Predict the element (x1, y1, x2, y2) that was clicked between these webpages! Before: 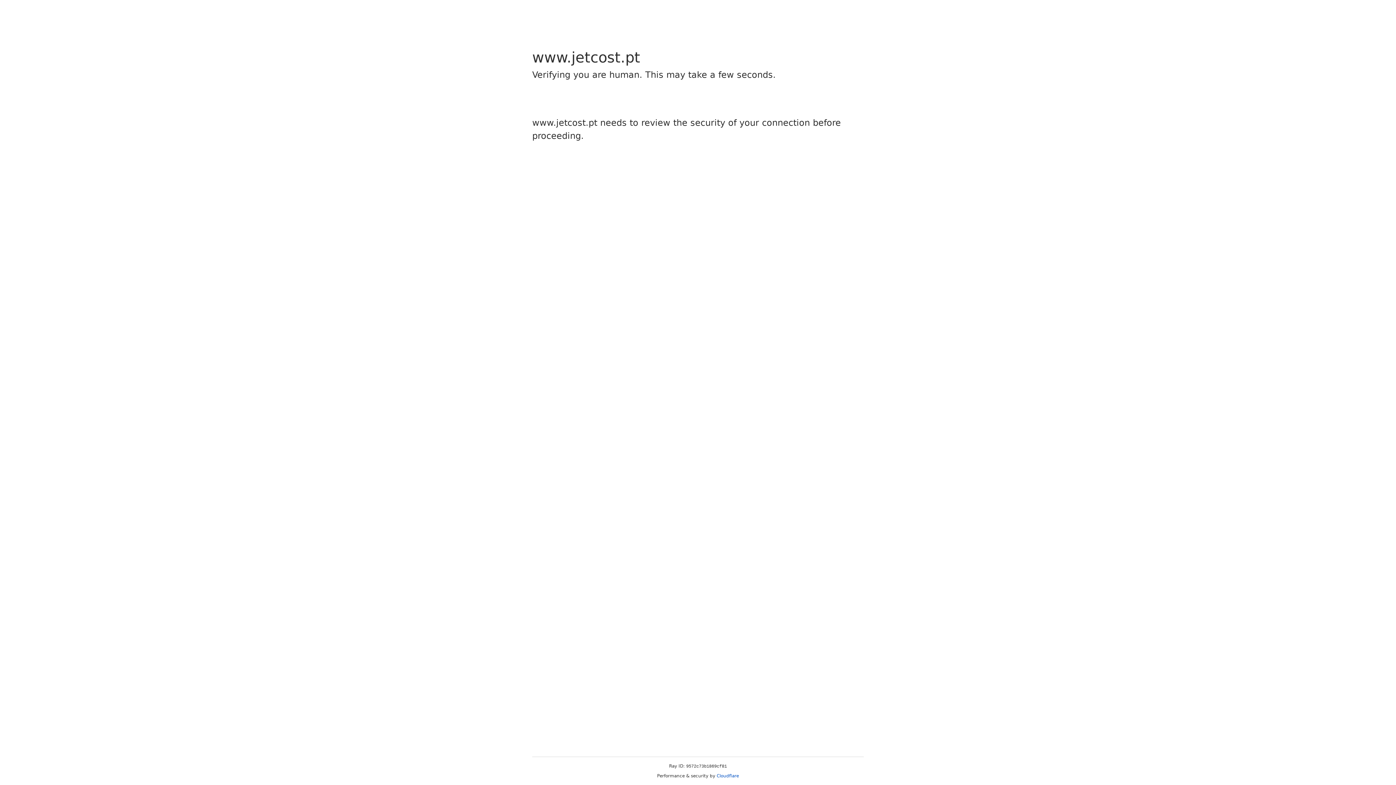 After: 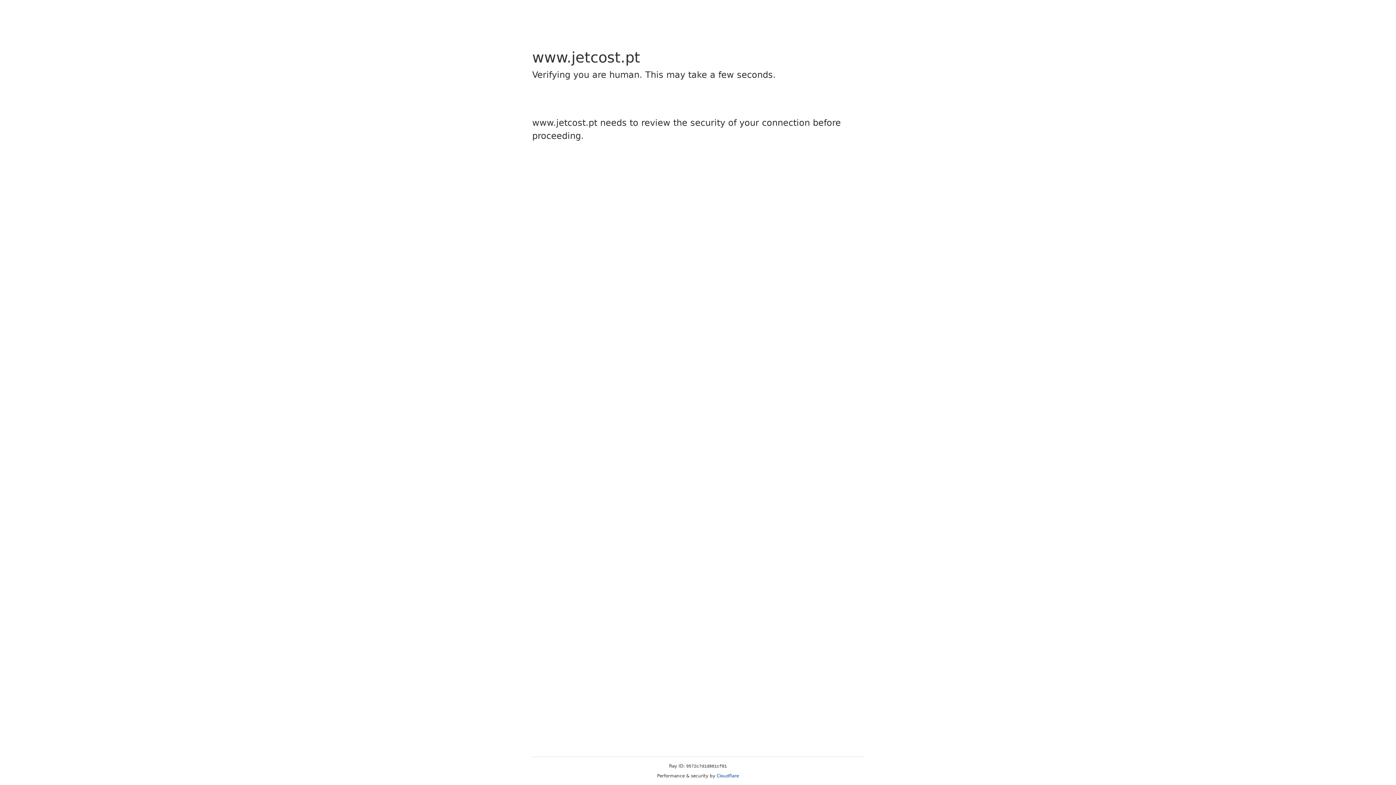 Action: bbox: (716, 773, 739, 778) label: Cloudflare